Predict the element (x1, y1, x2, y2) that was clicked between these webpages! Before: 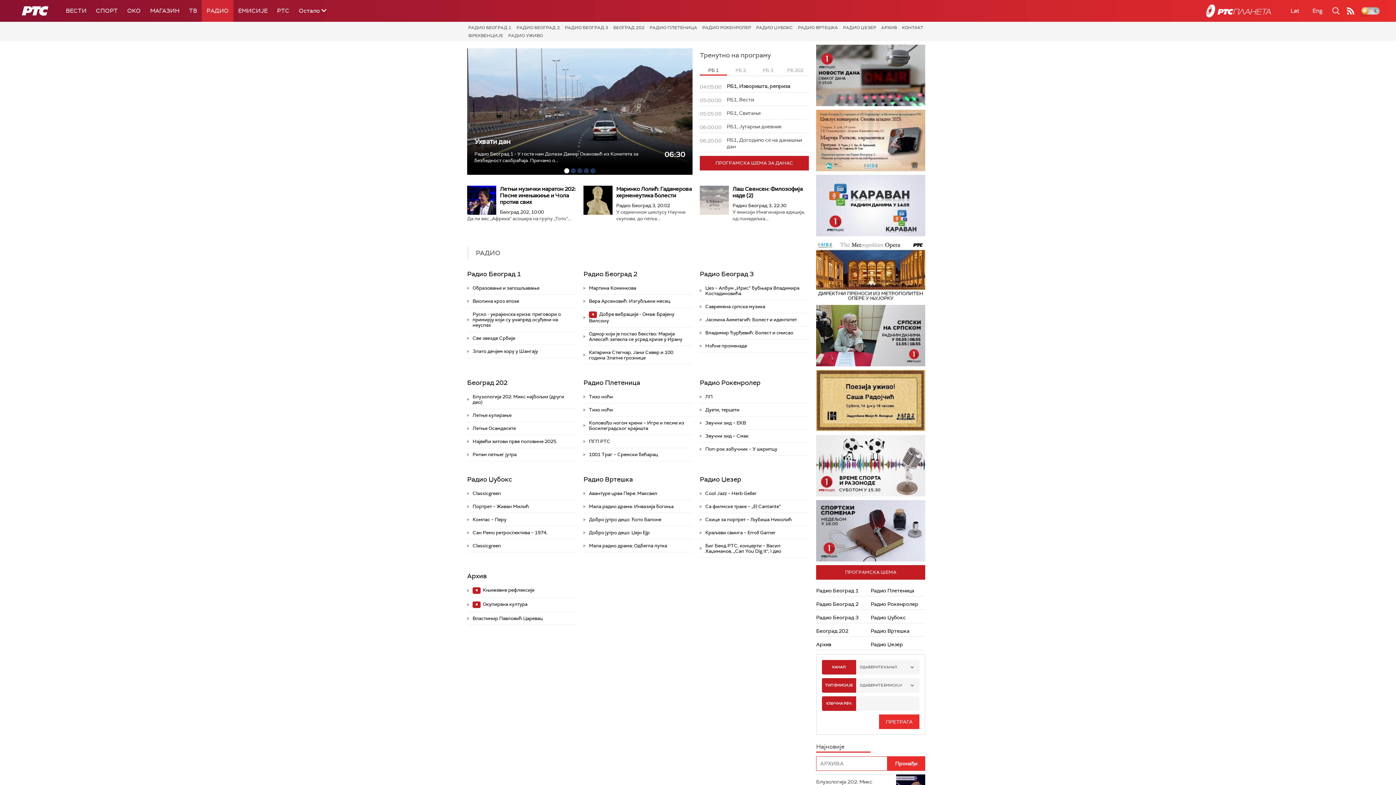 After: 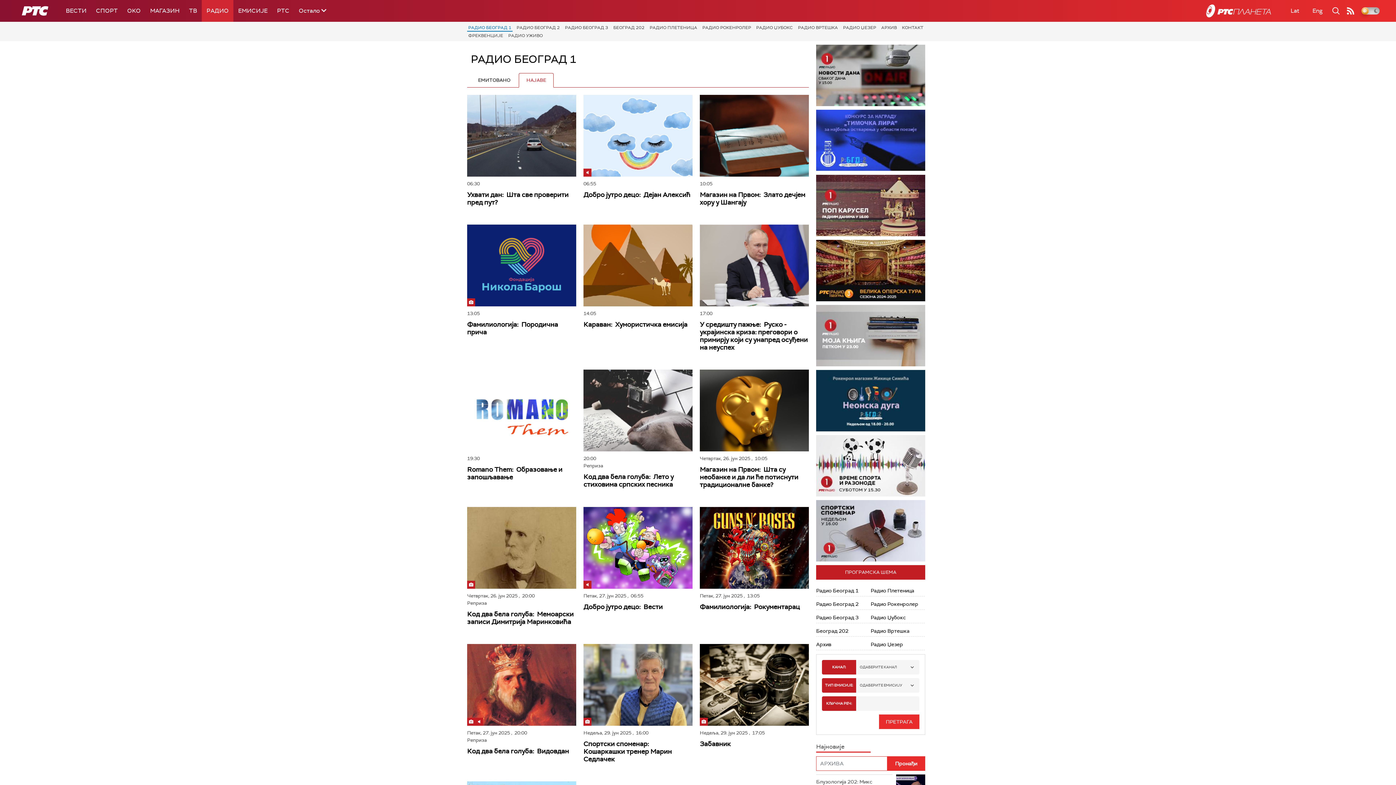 Action: label: Радио Београд 1 bbox: (467, 266, 526, 281)